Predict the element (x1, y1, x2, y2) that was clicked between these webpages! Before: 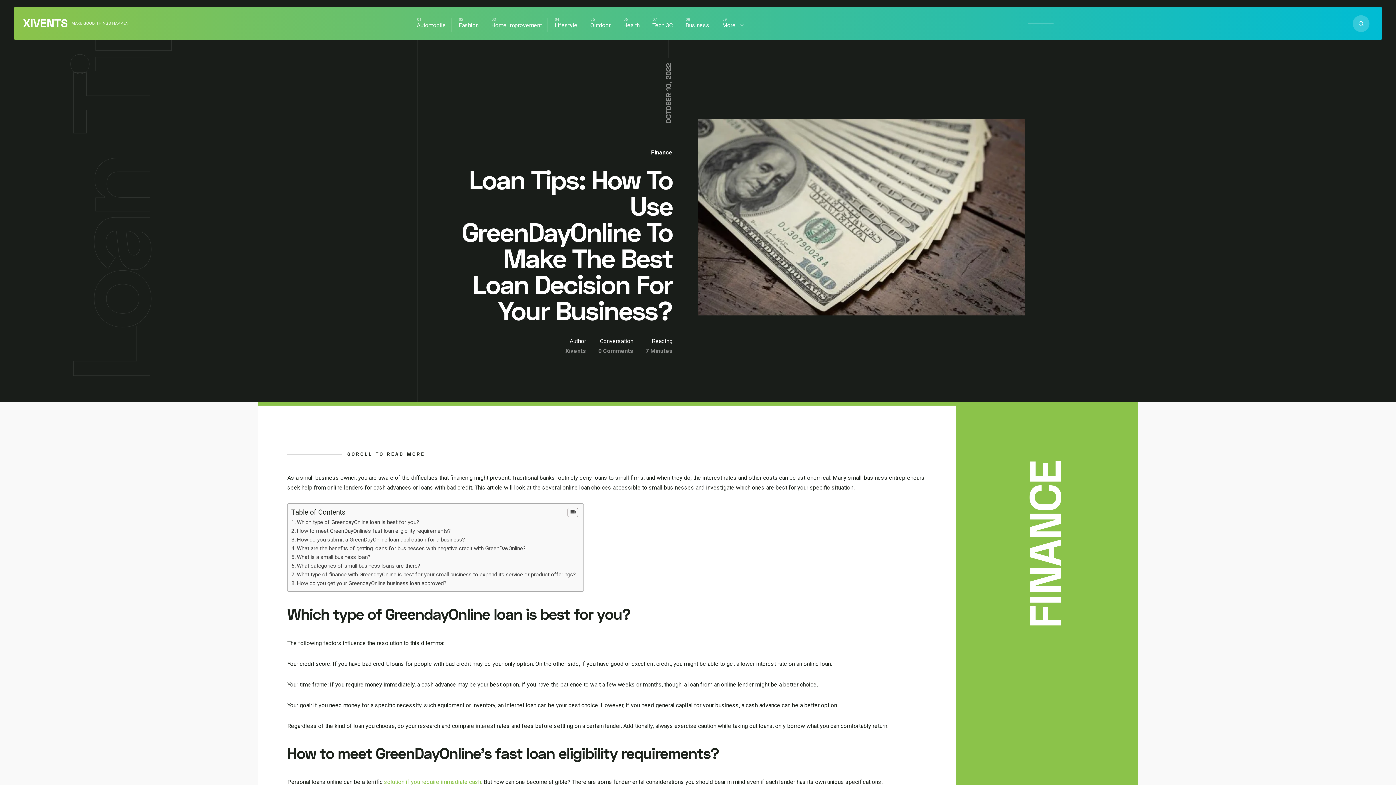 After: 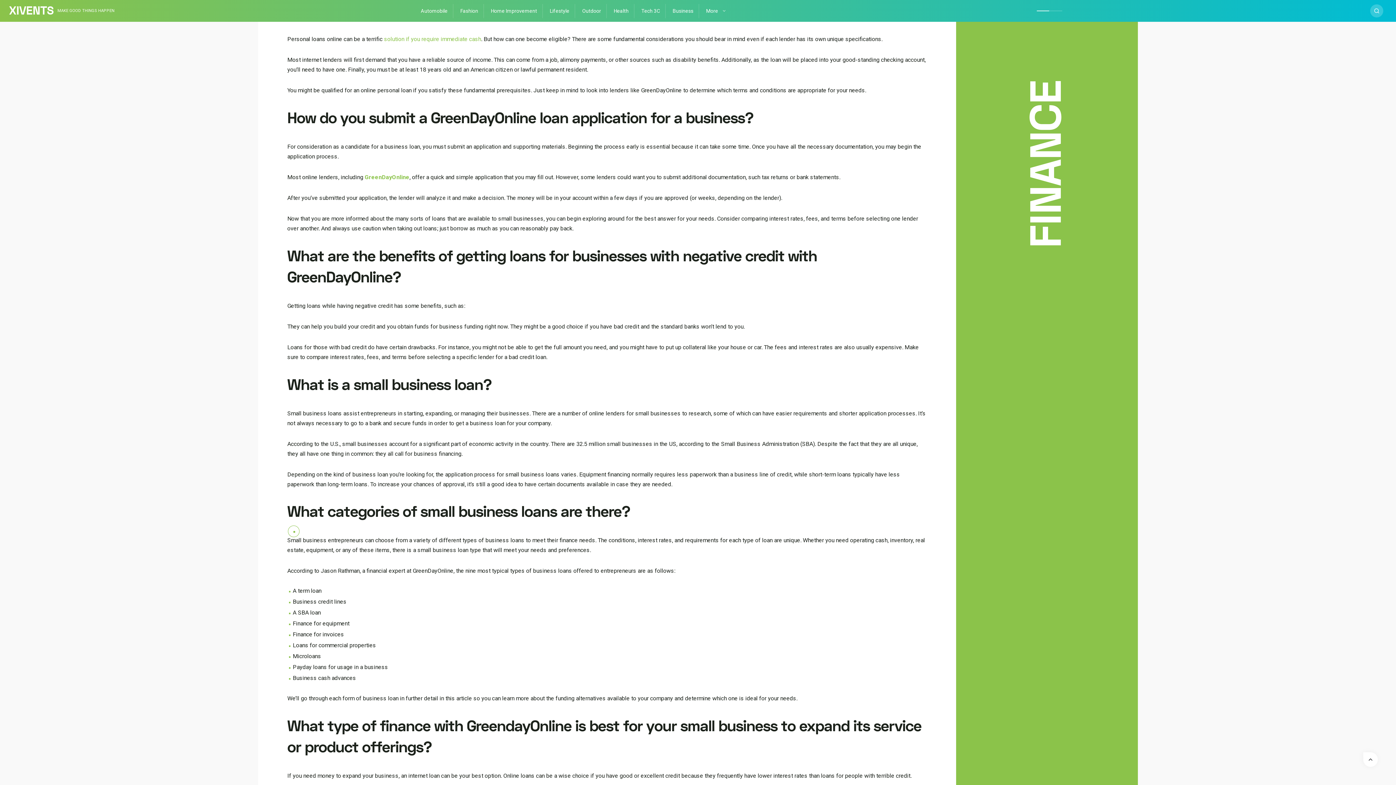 Action: bbox: (296, 528, 451, 534) label: How to meet GreenDayOnline’s fast loan eligibility requirements?